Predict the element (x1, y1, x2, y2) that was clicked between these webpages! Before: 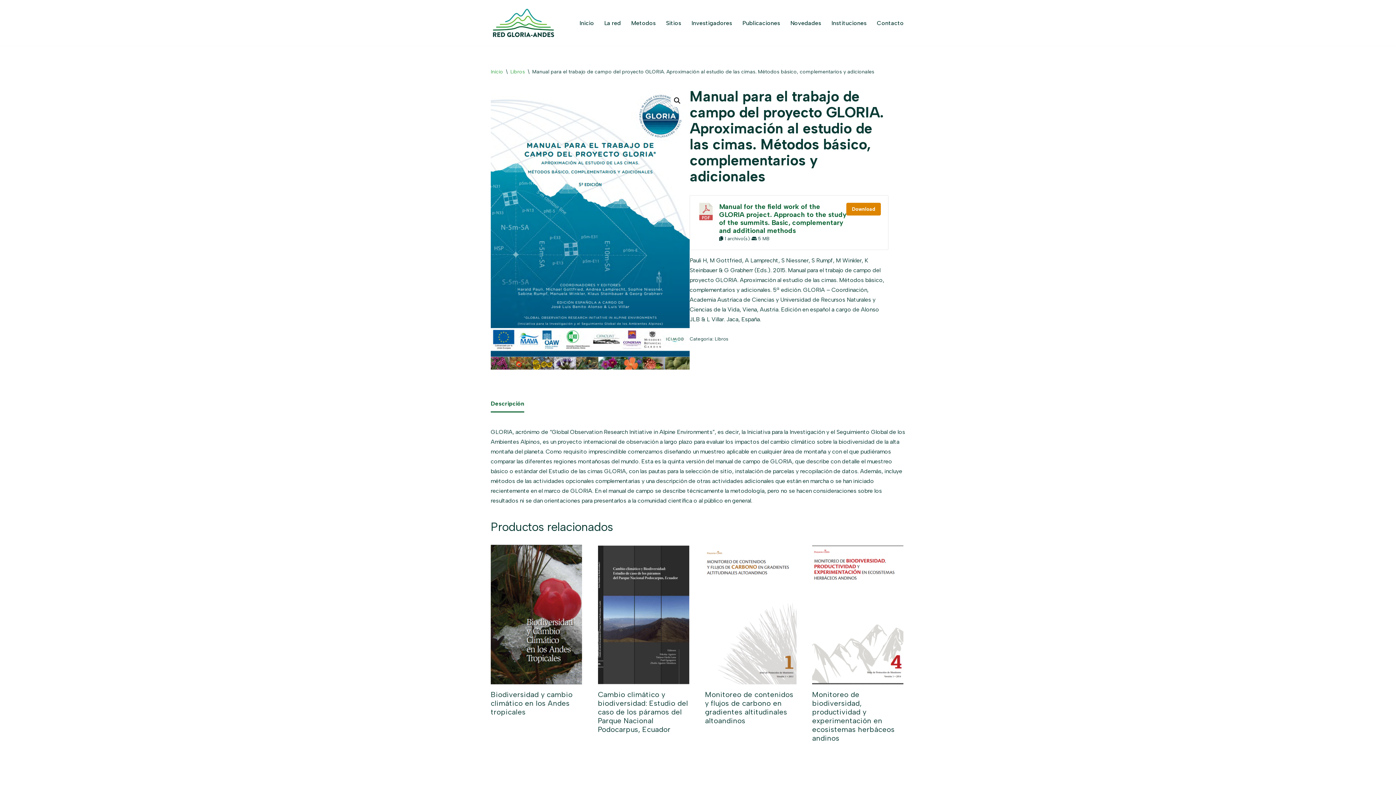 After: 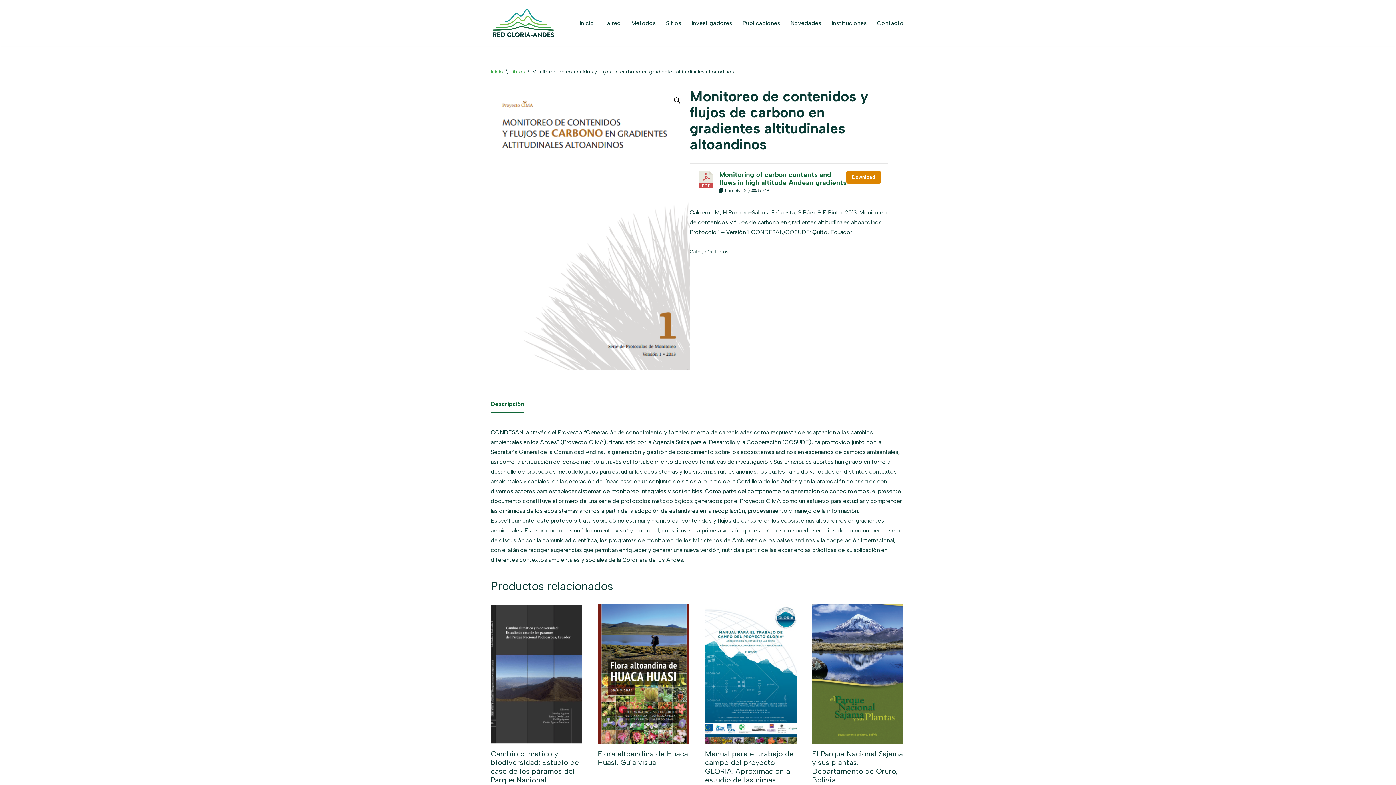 Action: bbox: (705, 544, 796, 729) label: Monitoreo de contenidos y flujos de carbono en gradientes altitudinales altoandinos